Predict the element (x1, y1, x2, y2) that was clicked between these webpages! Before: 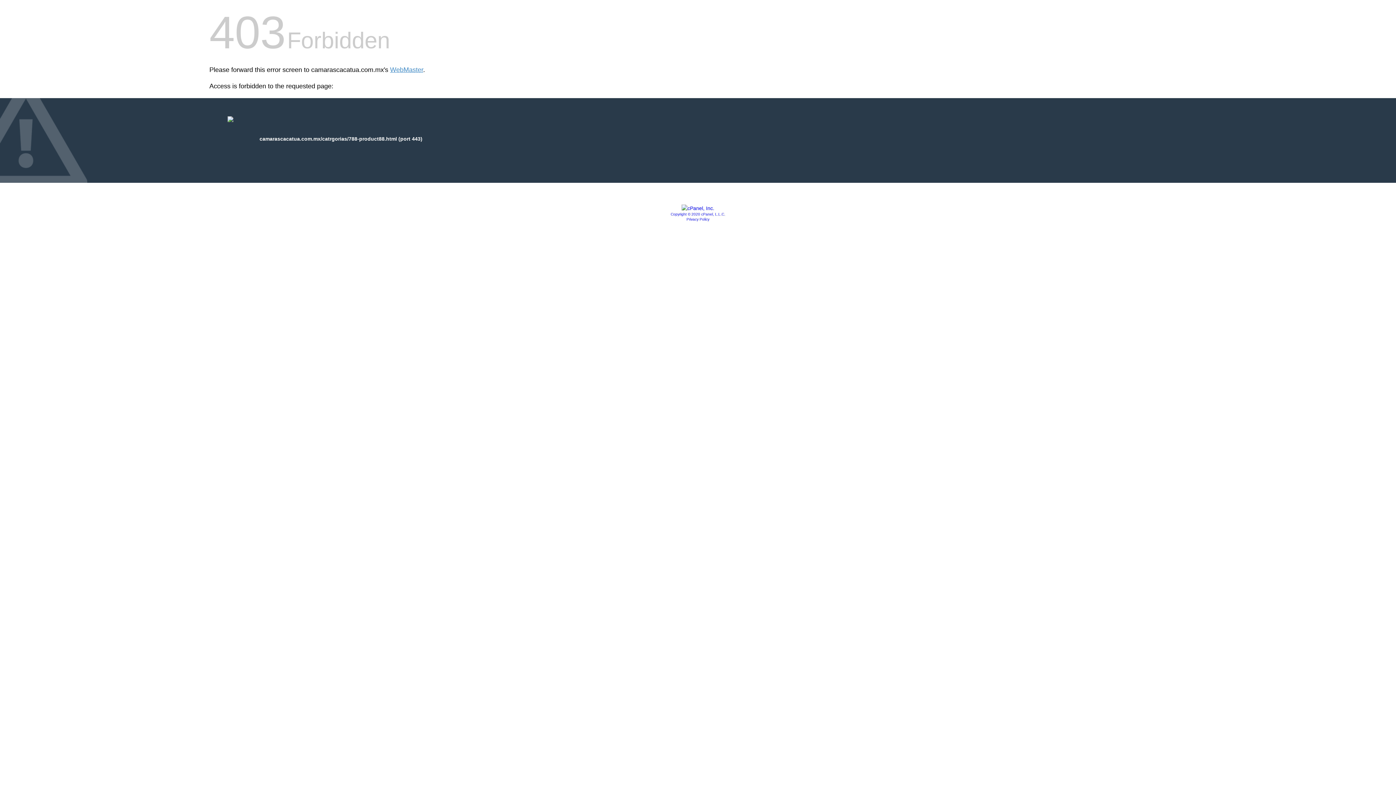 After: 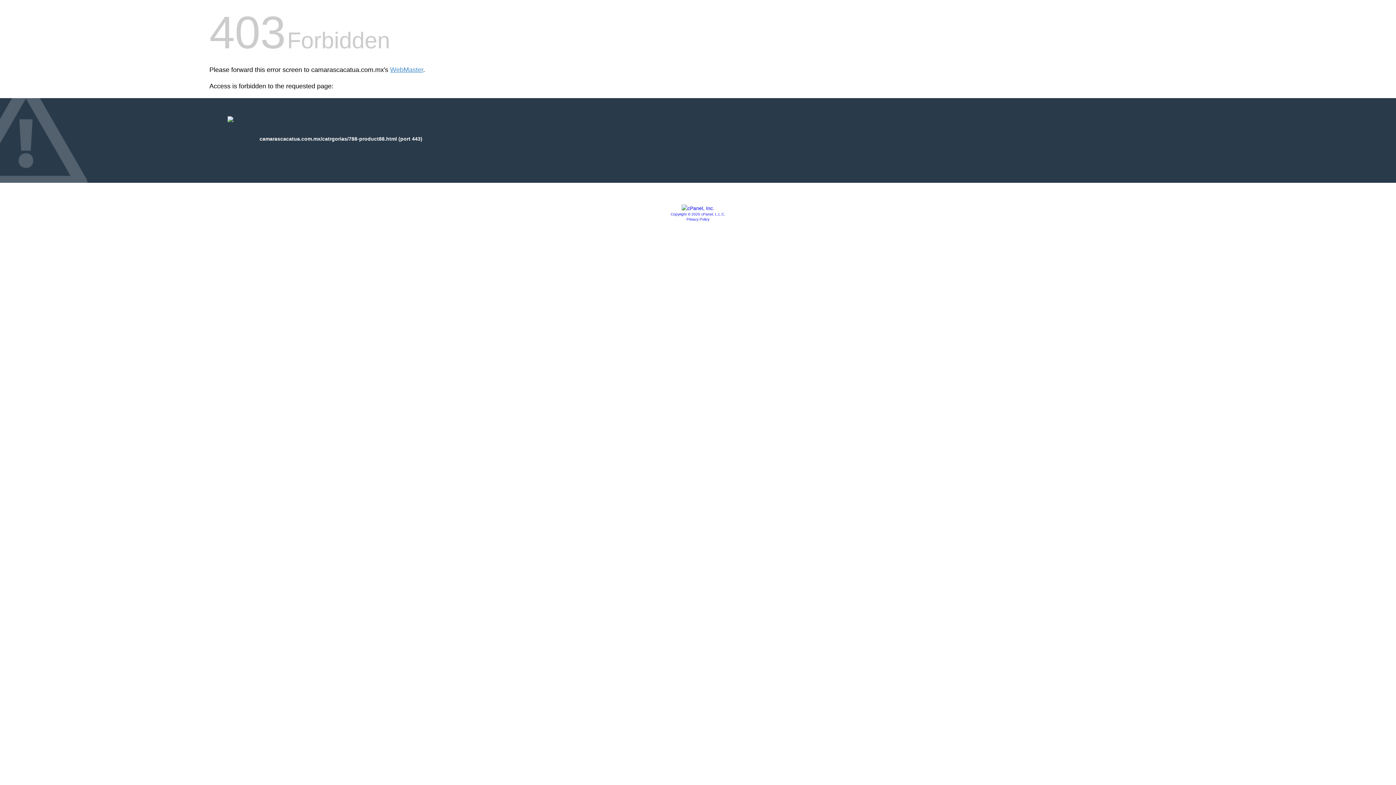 Action: bbox: (686, 217, 709, 221) label: Privacy Policy